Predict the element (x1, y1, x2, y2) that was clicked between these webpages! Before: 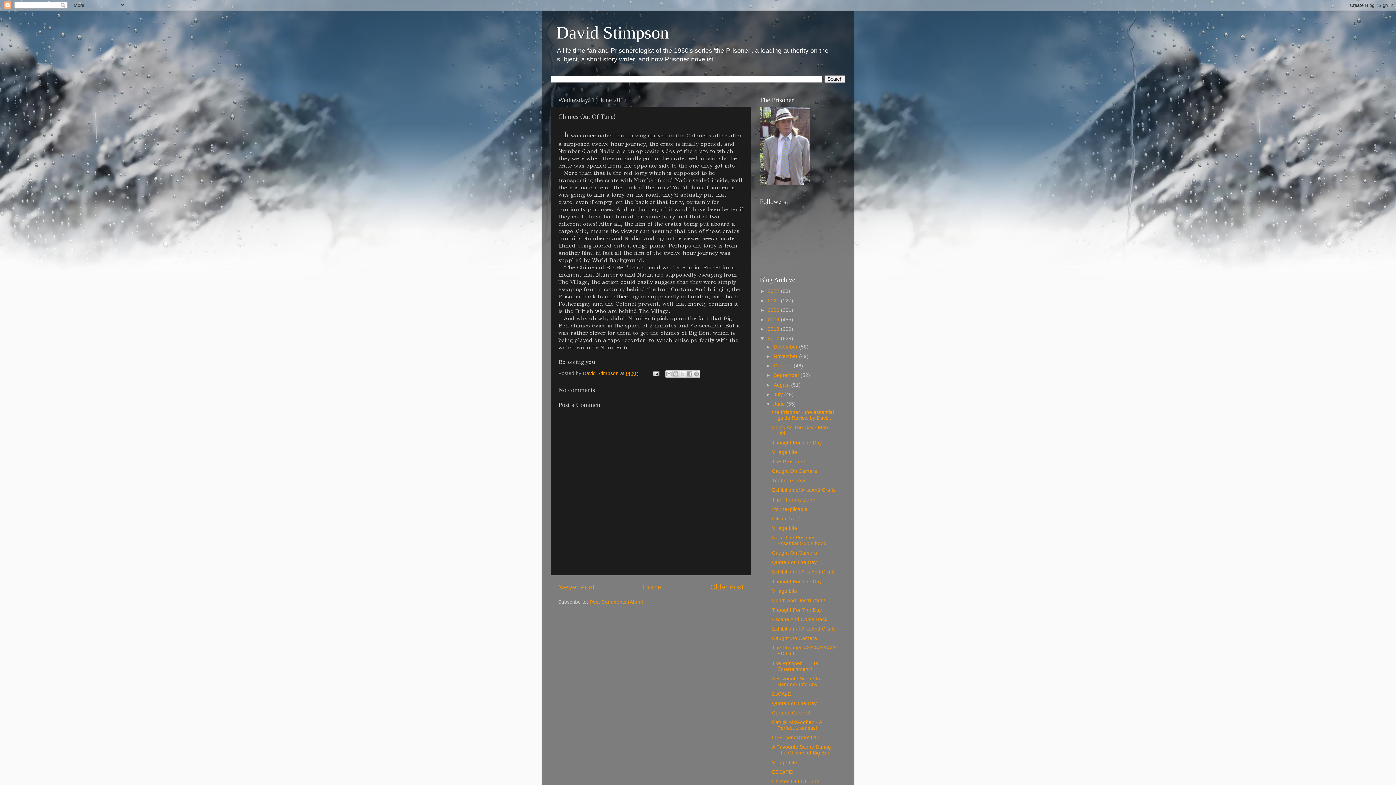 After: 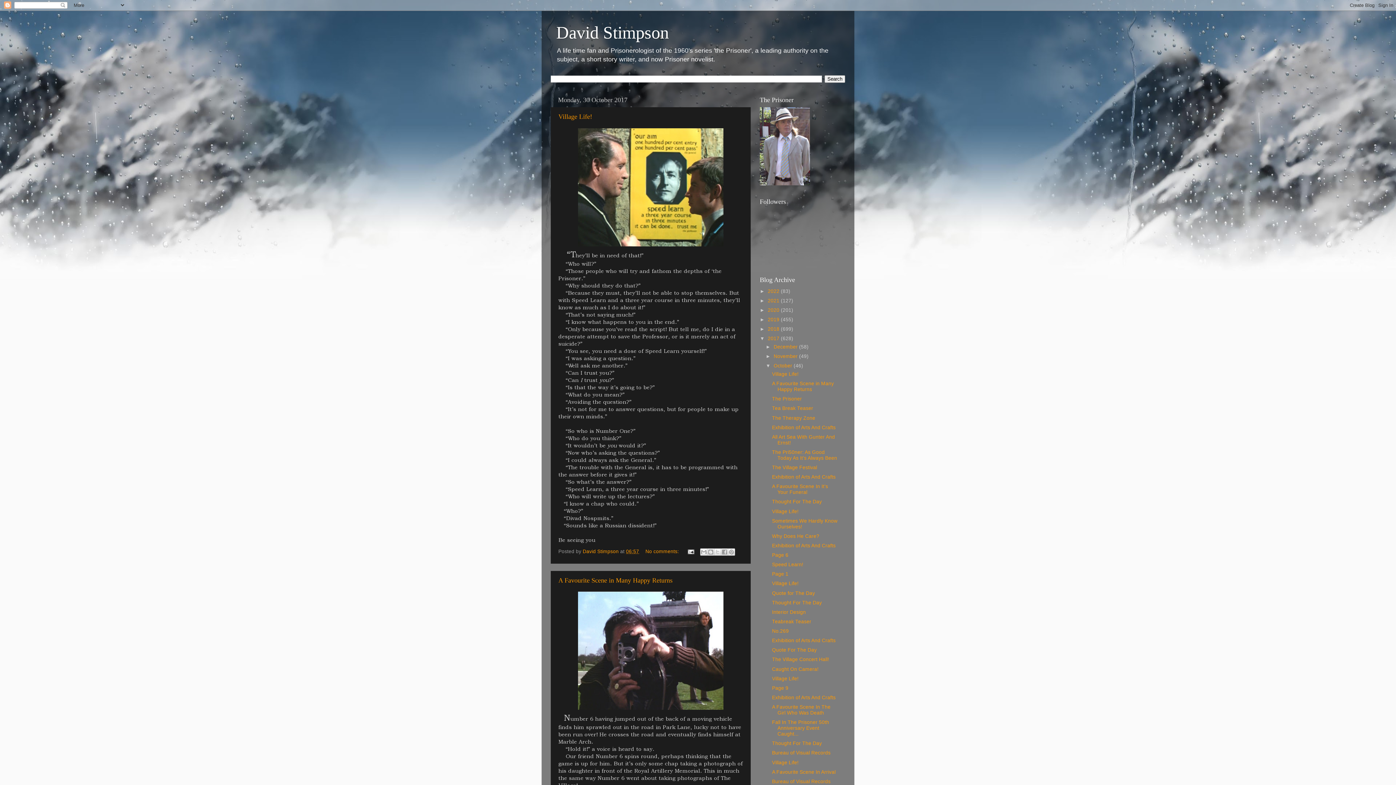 Action: label: October  bbox: (773, 363, 793, 368)